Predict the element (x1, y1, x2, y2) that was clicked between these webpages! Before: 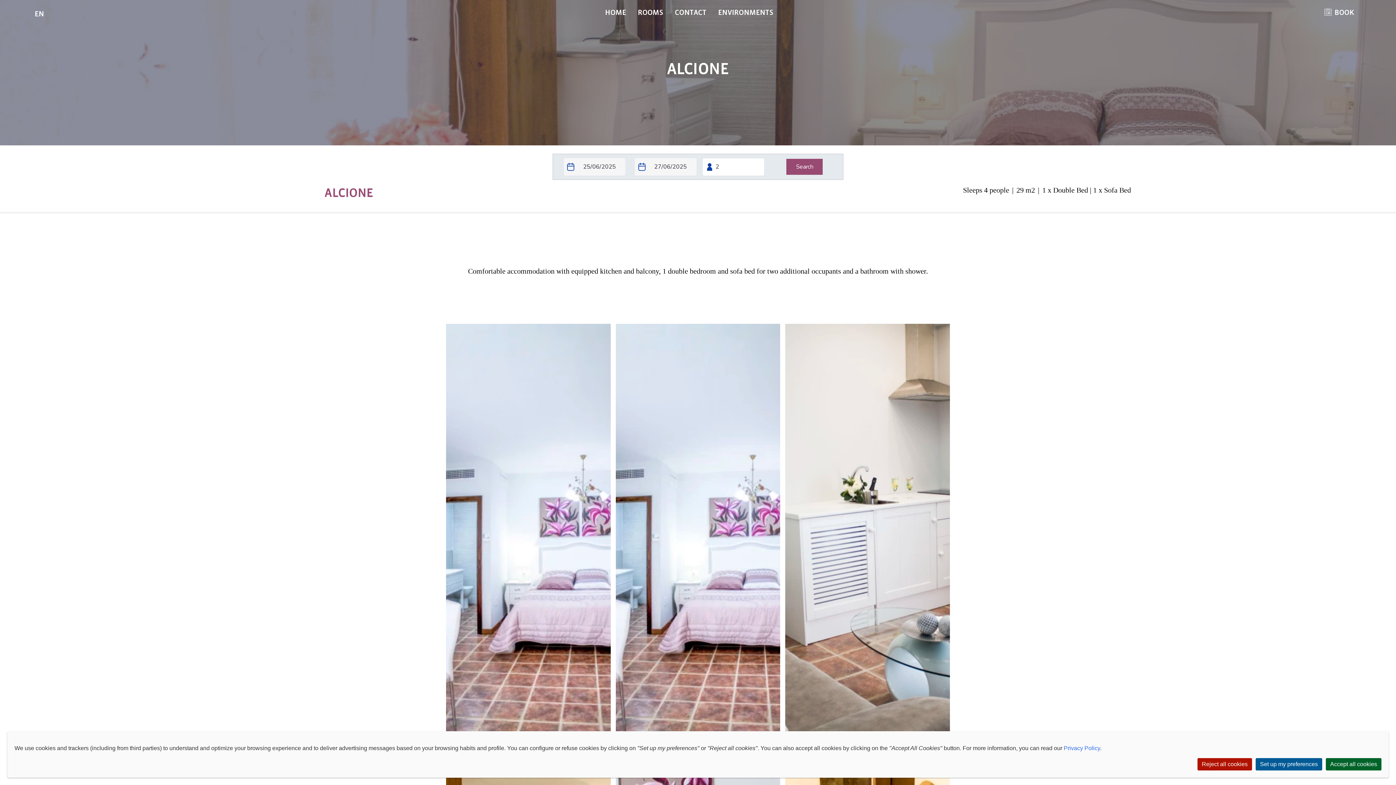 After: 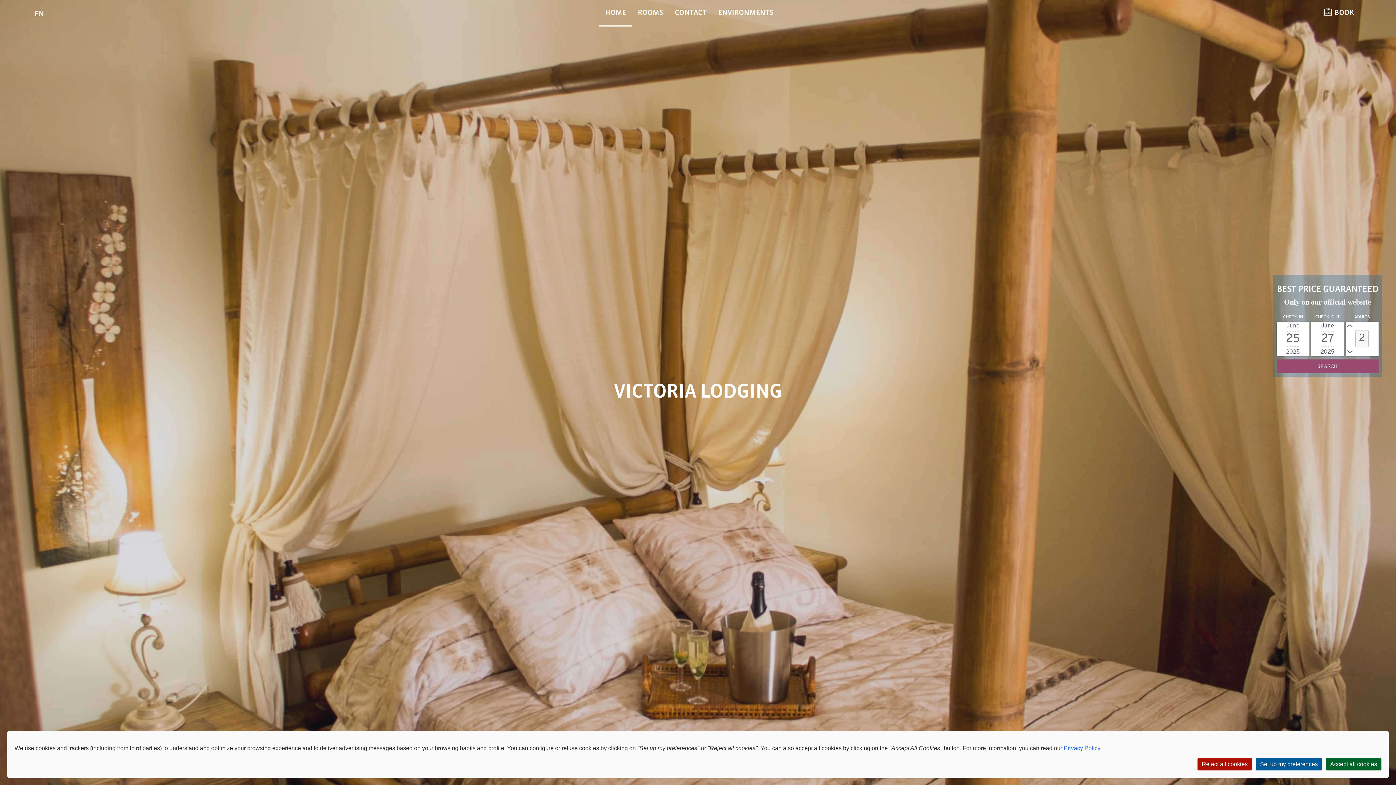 Action: label: ENVIRONMENTS bbox: (718, 8, 773, 16)